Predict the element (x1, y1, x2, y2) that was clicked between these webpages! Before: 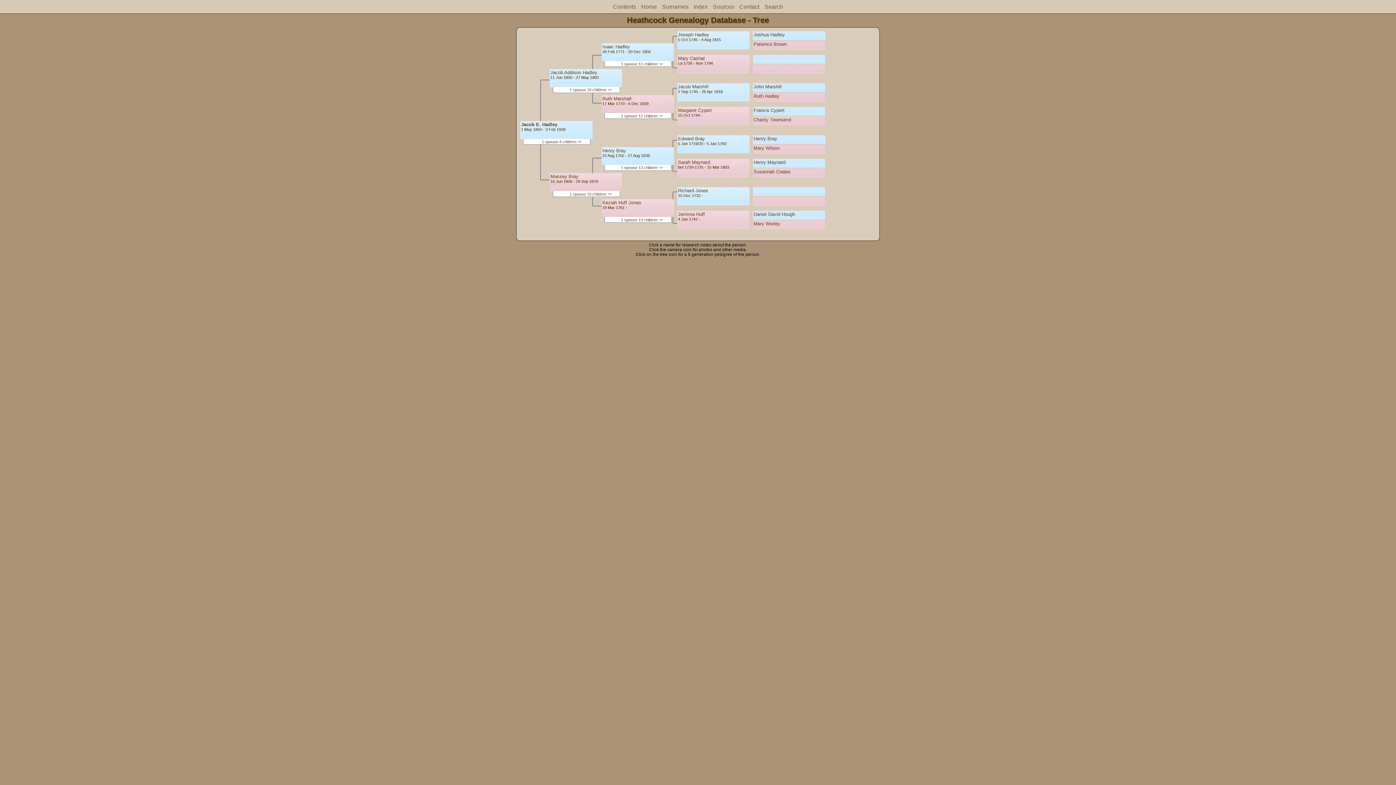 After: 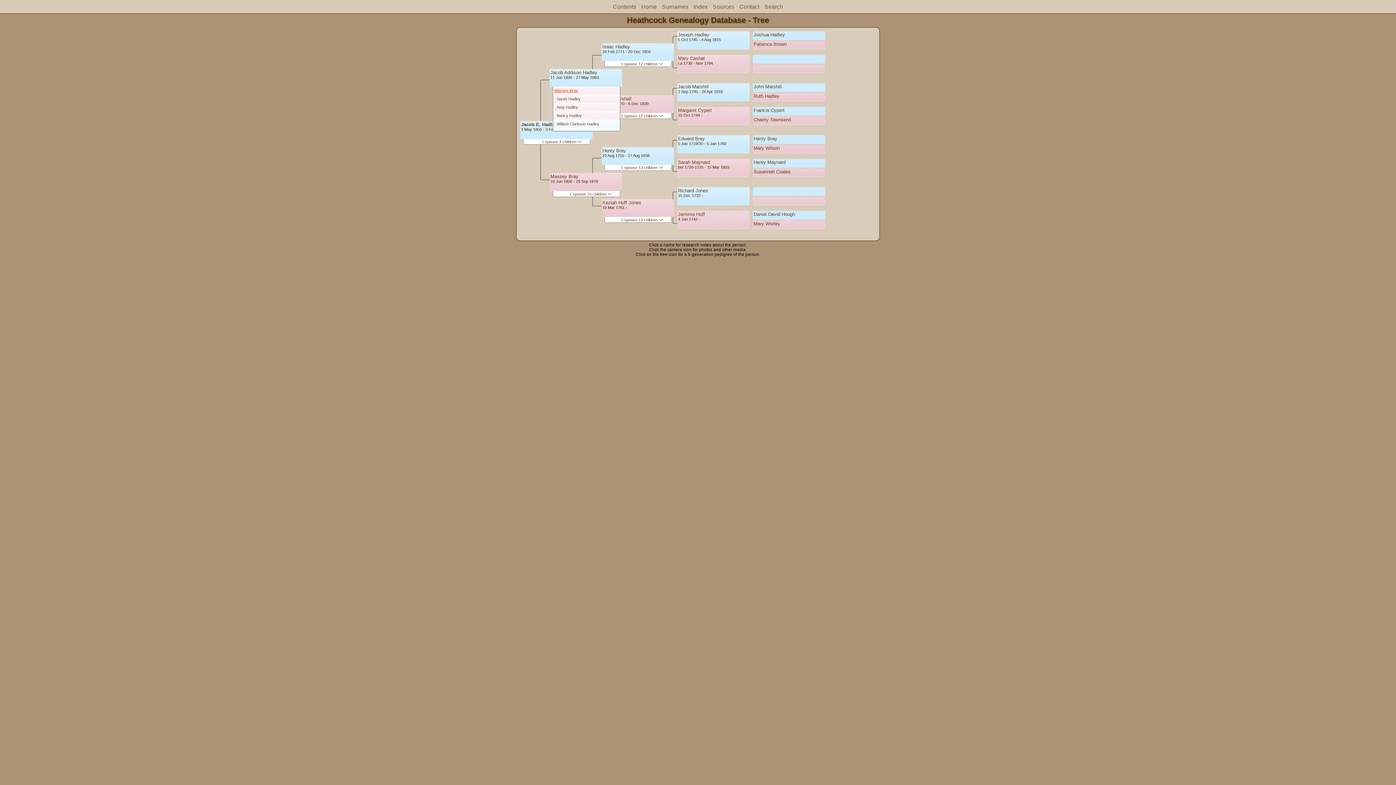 Action: label: 1 spouse 10 children  bbox: (569, 87, 611, 92)